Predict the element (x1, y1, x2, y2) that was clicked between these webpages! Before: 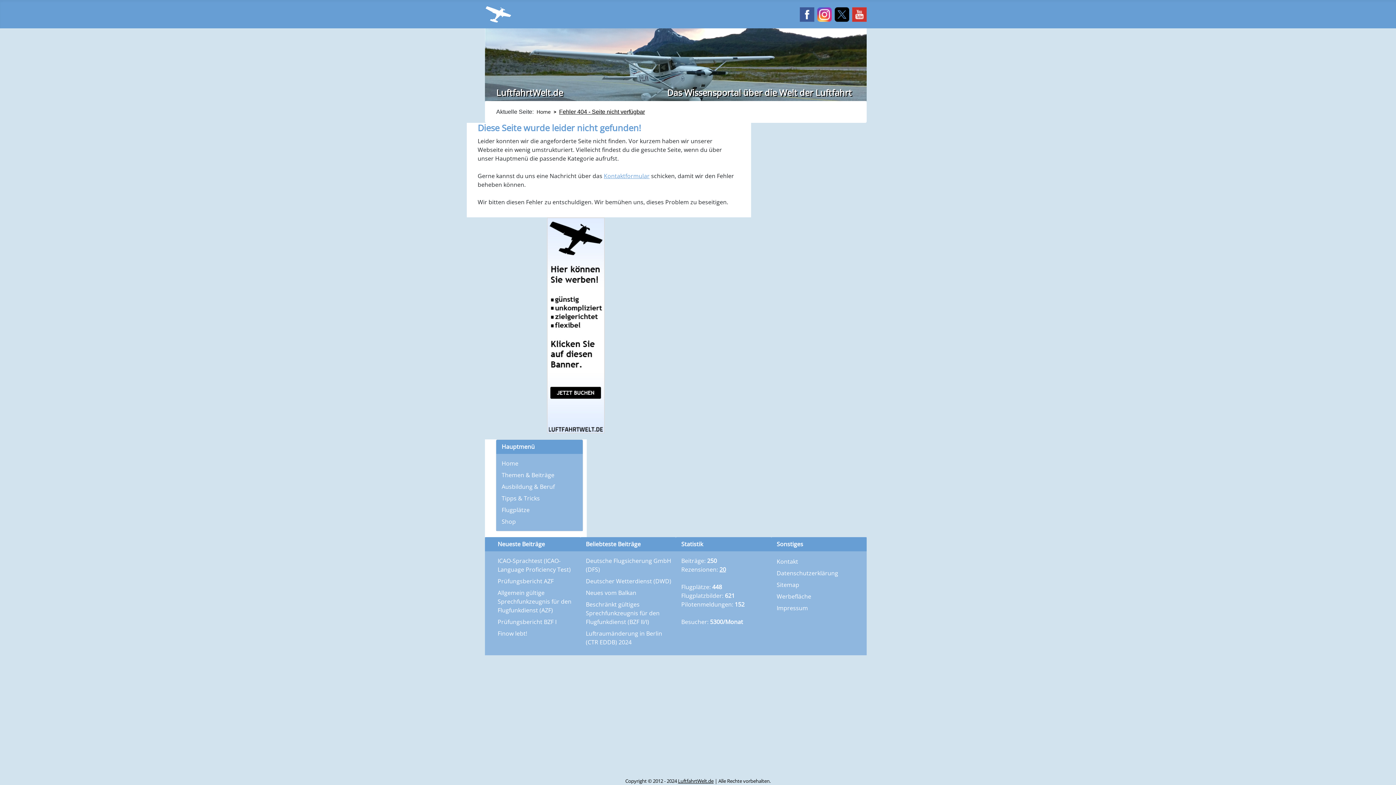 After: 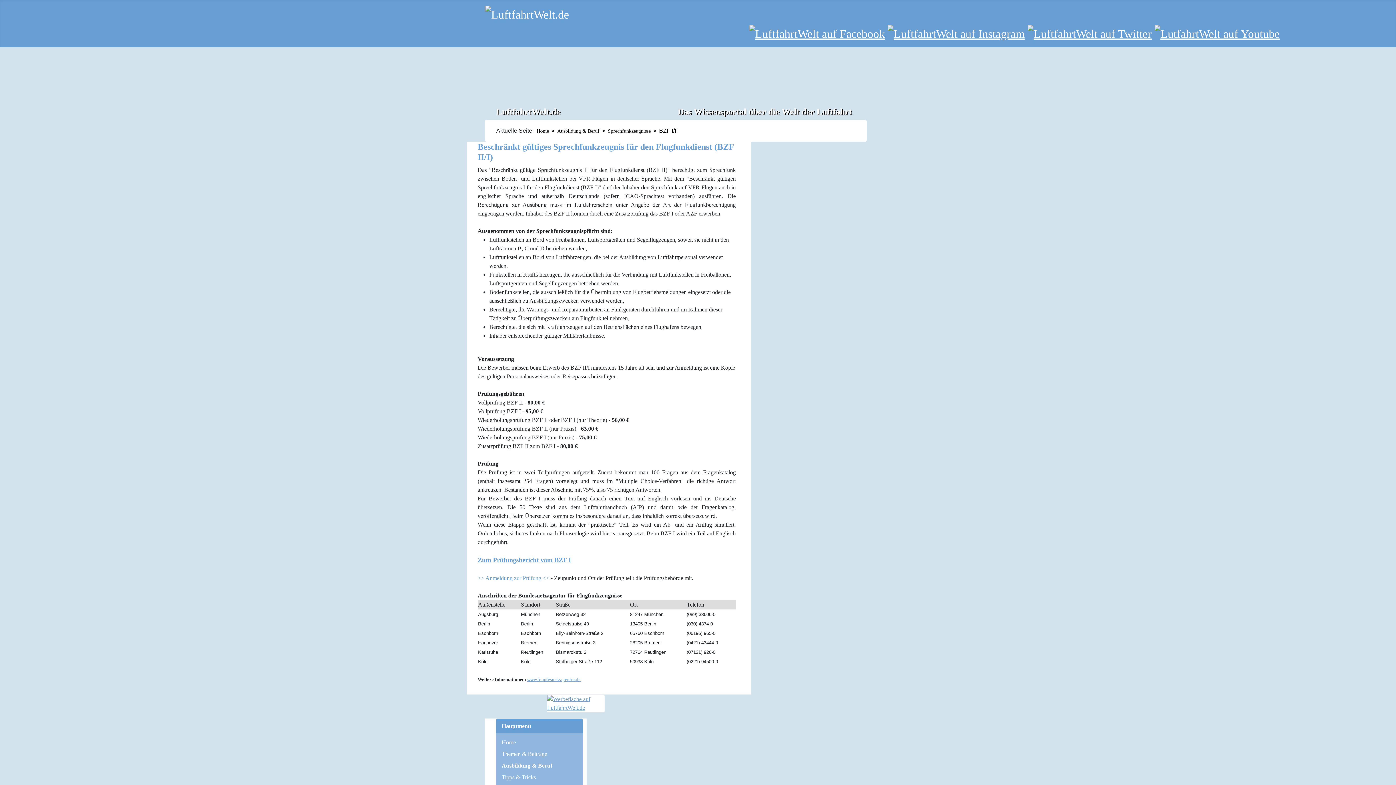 Action: bbox: (586, 599, 674, 627) label: Beschränkt gültiges Sprechfunkzeugnis für den Flugfunkdienst (BZF II/I)